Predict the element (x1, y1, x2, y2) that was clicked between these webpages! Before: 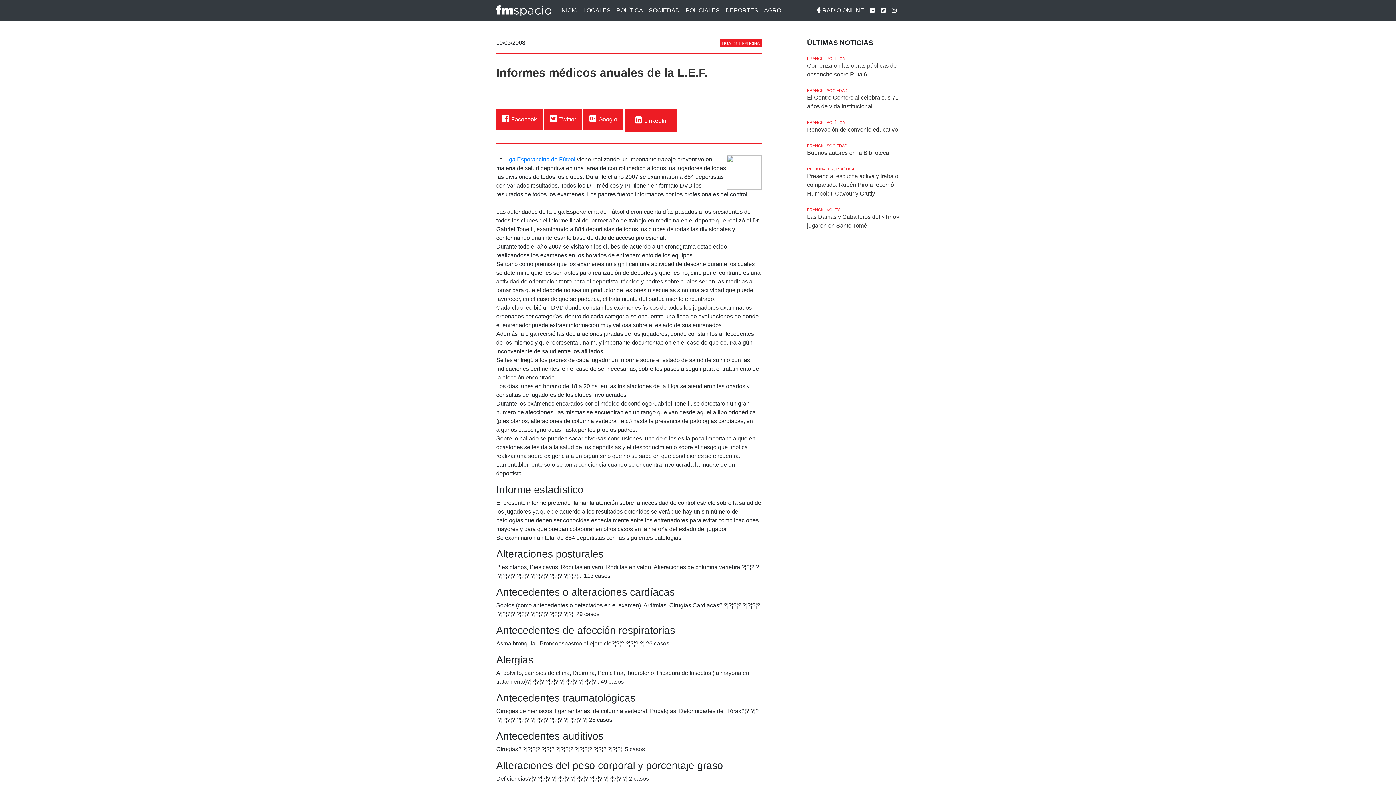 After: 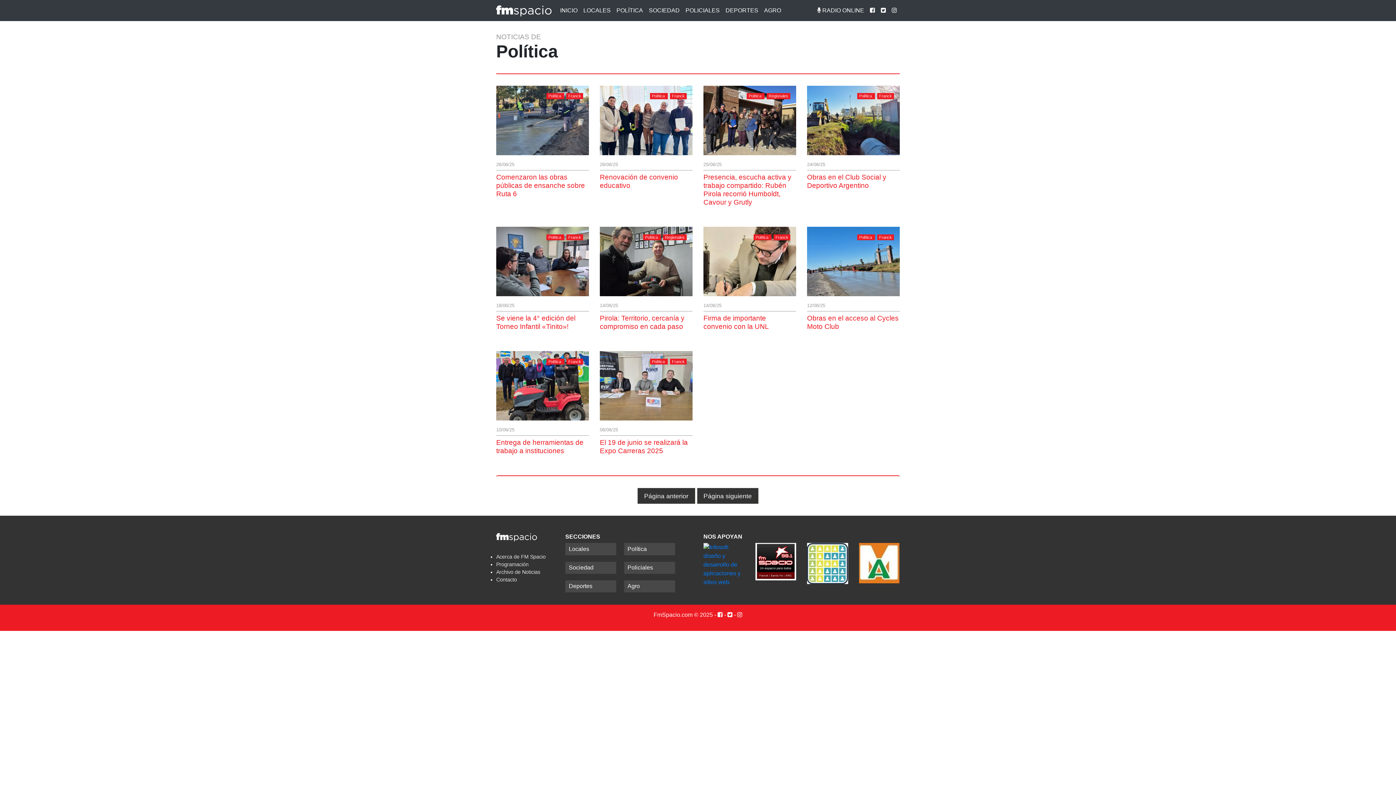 Action: bbox: (826, 120, 845, 124) label: POLÍTICA